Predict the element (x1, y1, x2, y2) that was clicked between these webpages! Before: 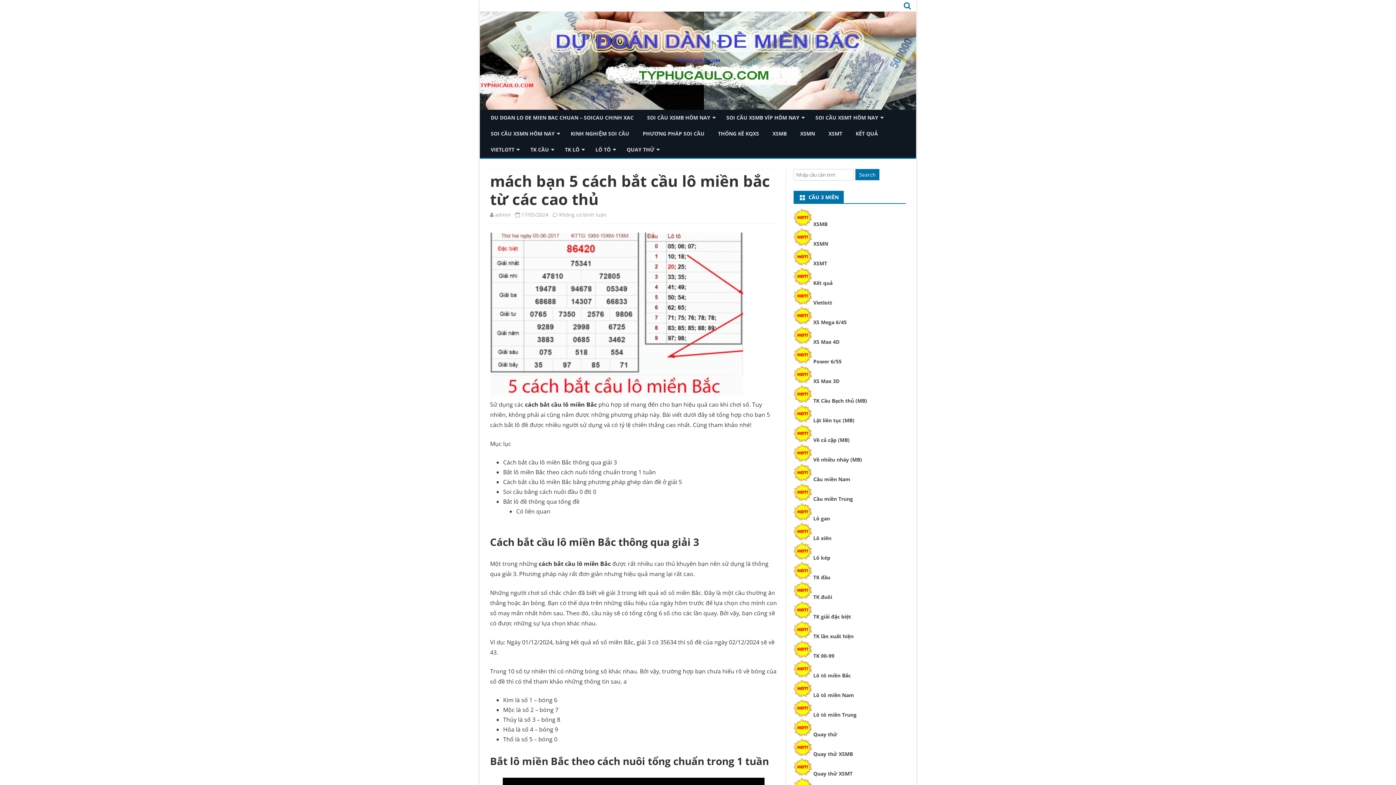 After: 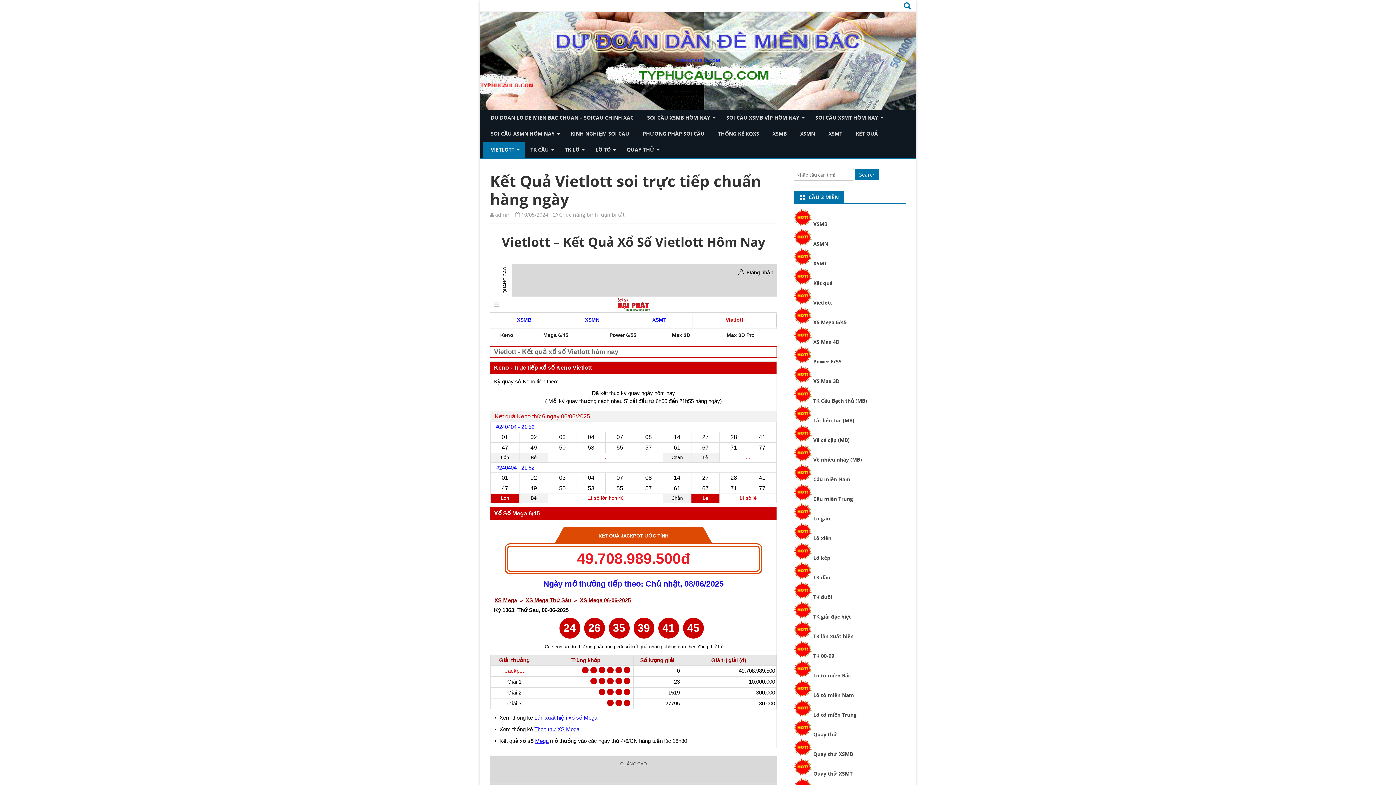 Action: label: VIETLOTT bbox: (483, 141, 524, 157)